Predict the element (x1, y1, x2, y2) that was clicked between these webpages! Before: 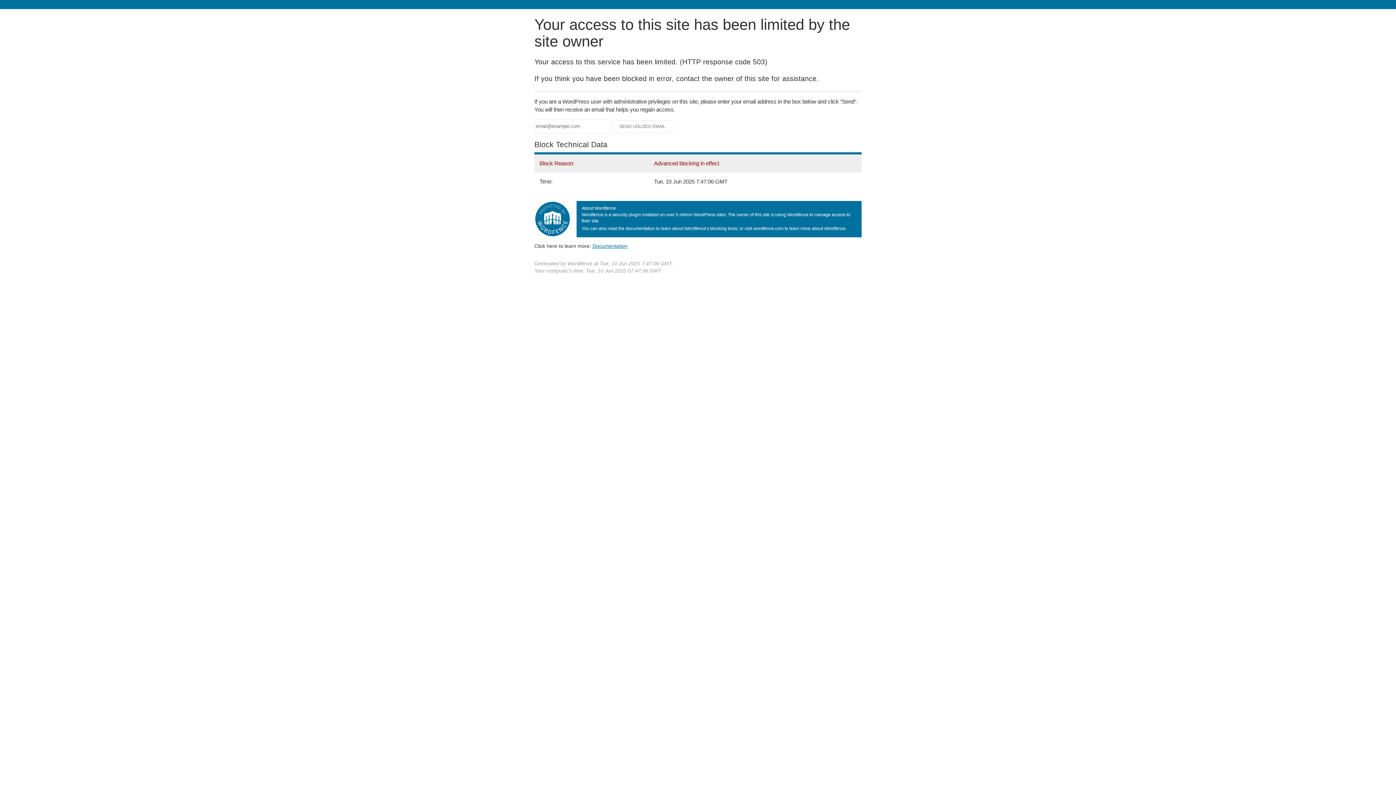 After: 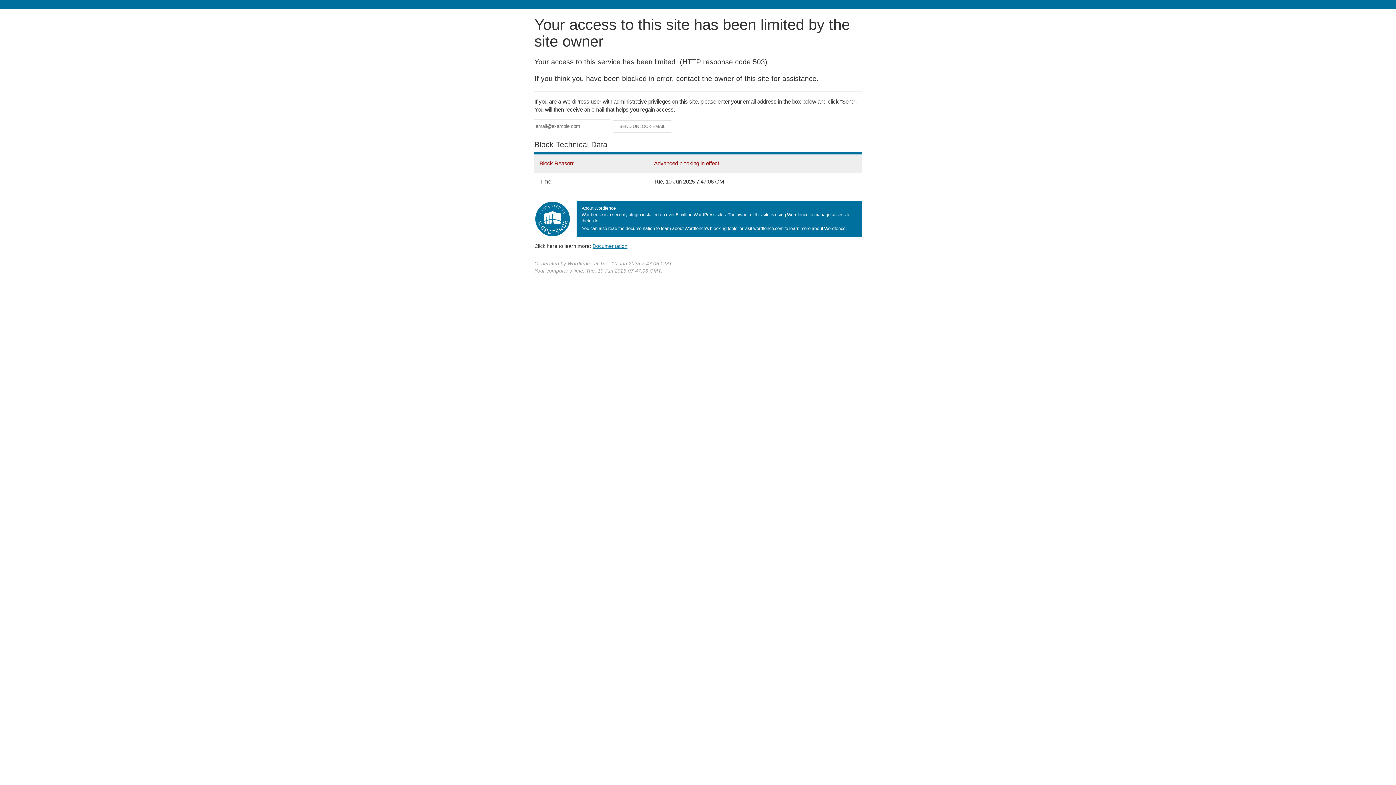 Action: bbox: (592, 243, 627, 248) label: Documentation